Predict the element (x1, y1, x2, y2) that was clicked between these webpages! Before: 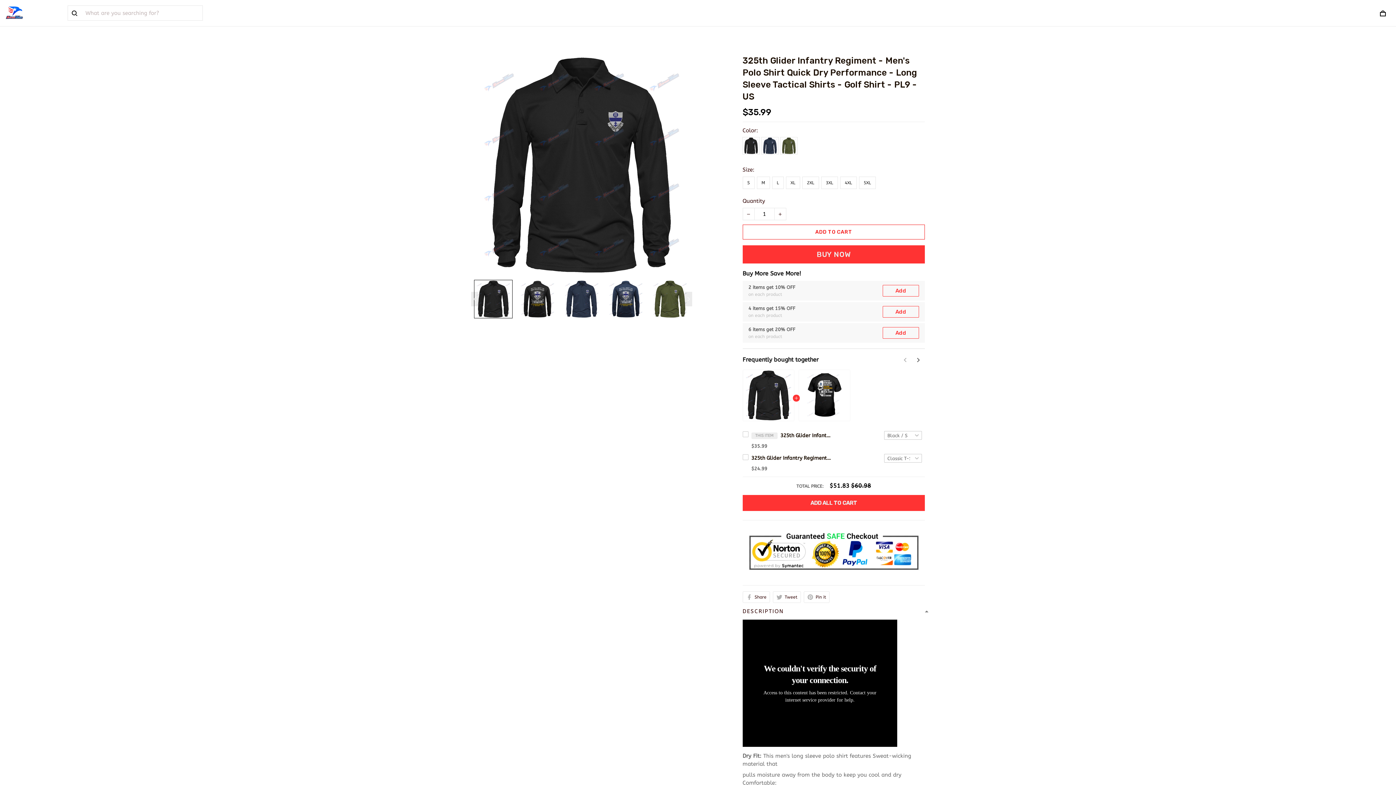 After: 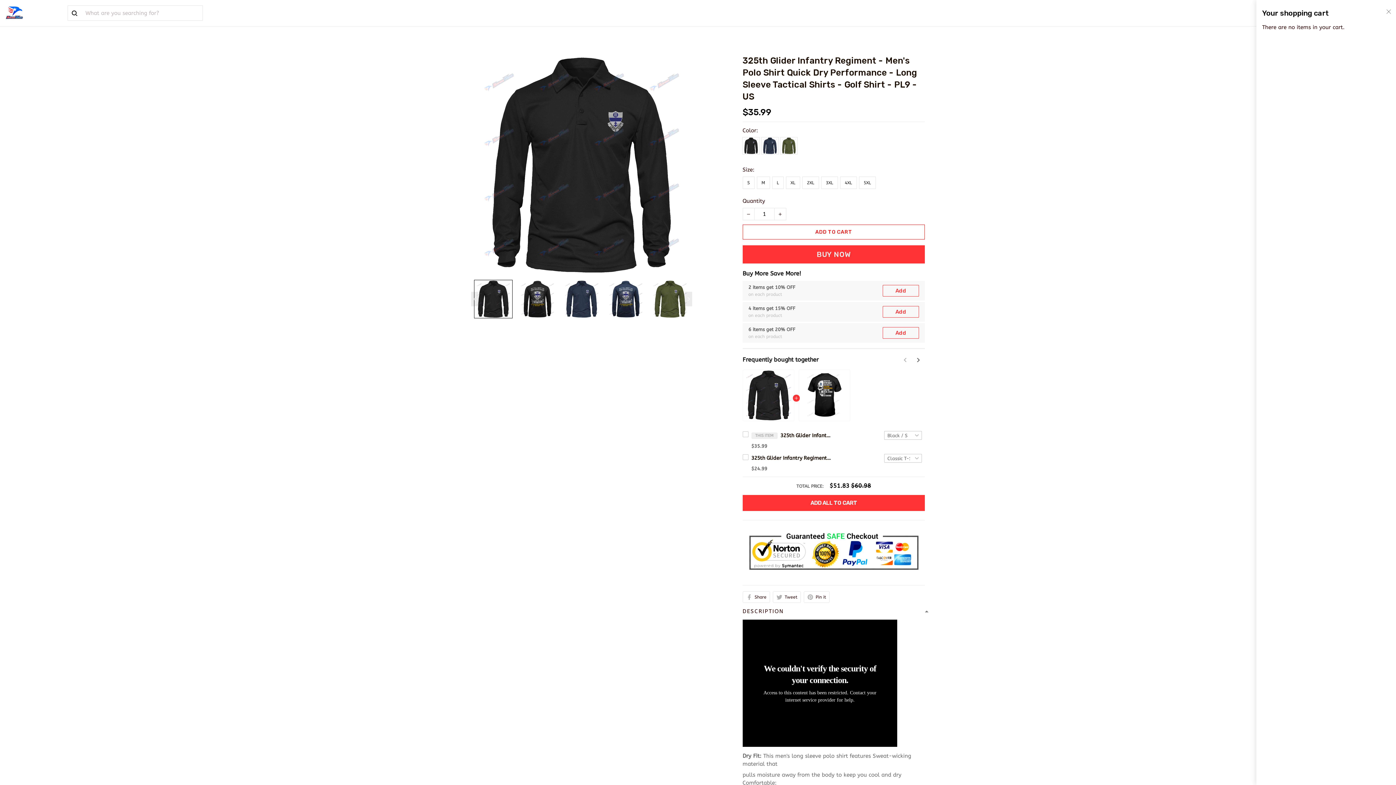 Action: bbox: (1380, 9, 1386, 17)